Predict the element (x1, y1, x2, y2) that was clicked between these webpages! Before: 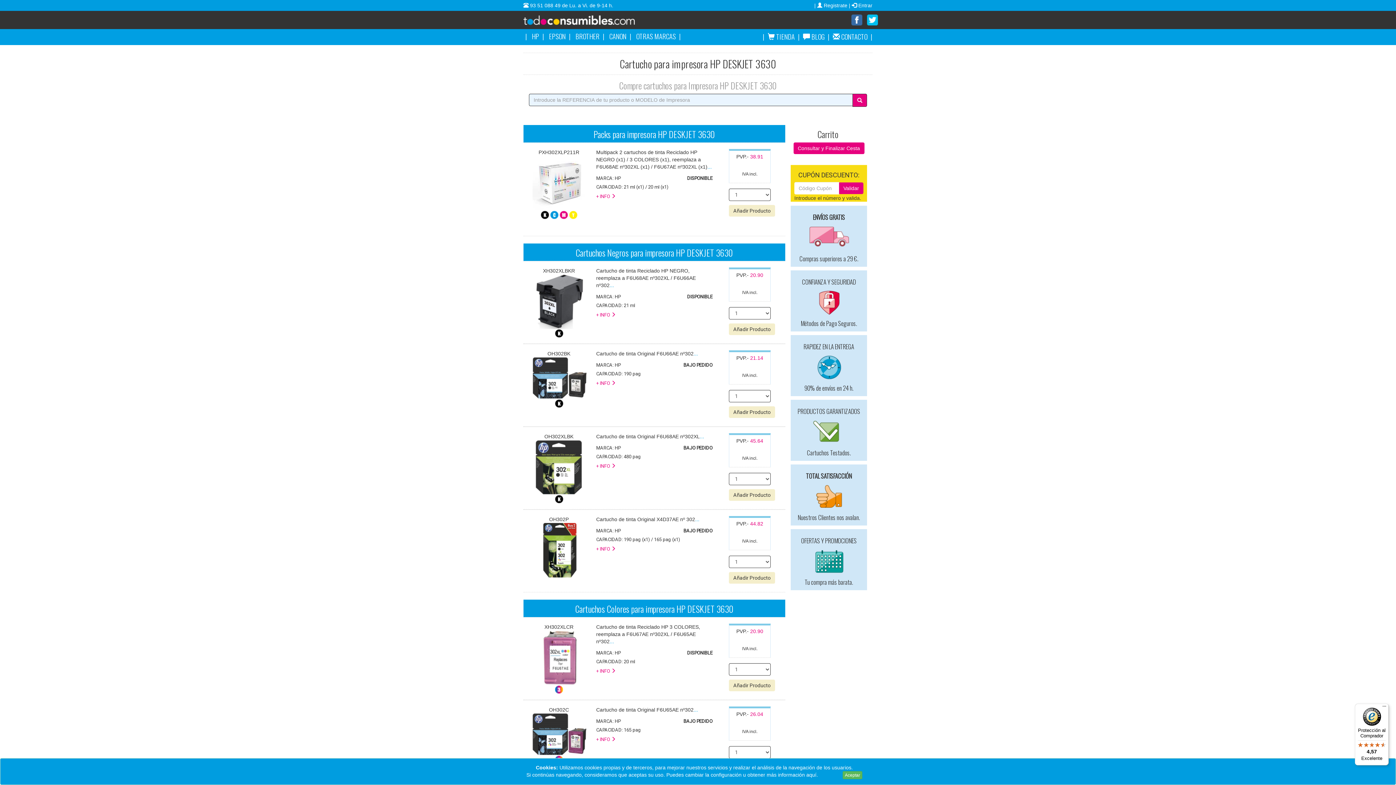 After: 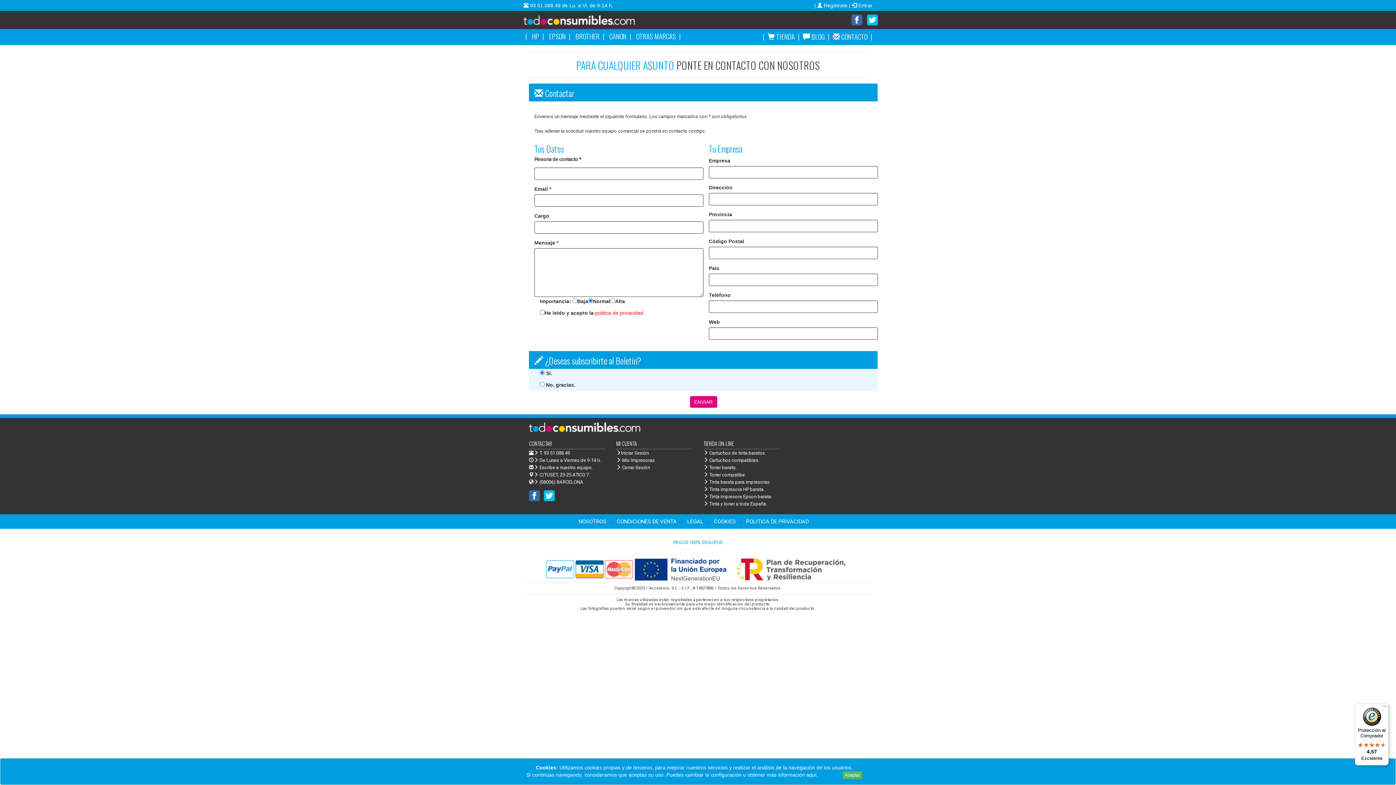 Action: bbox: (833, 31, 867, 41) label:  CONTACTO